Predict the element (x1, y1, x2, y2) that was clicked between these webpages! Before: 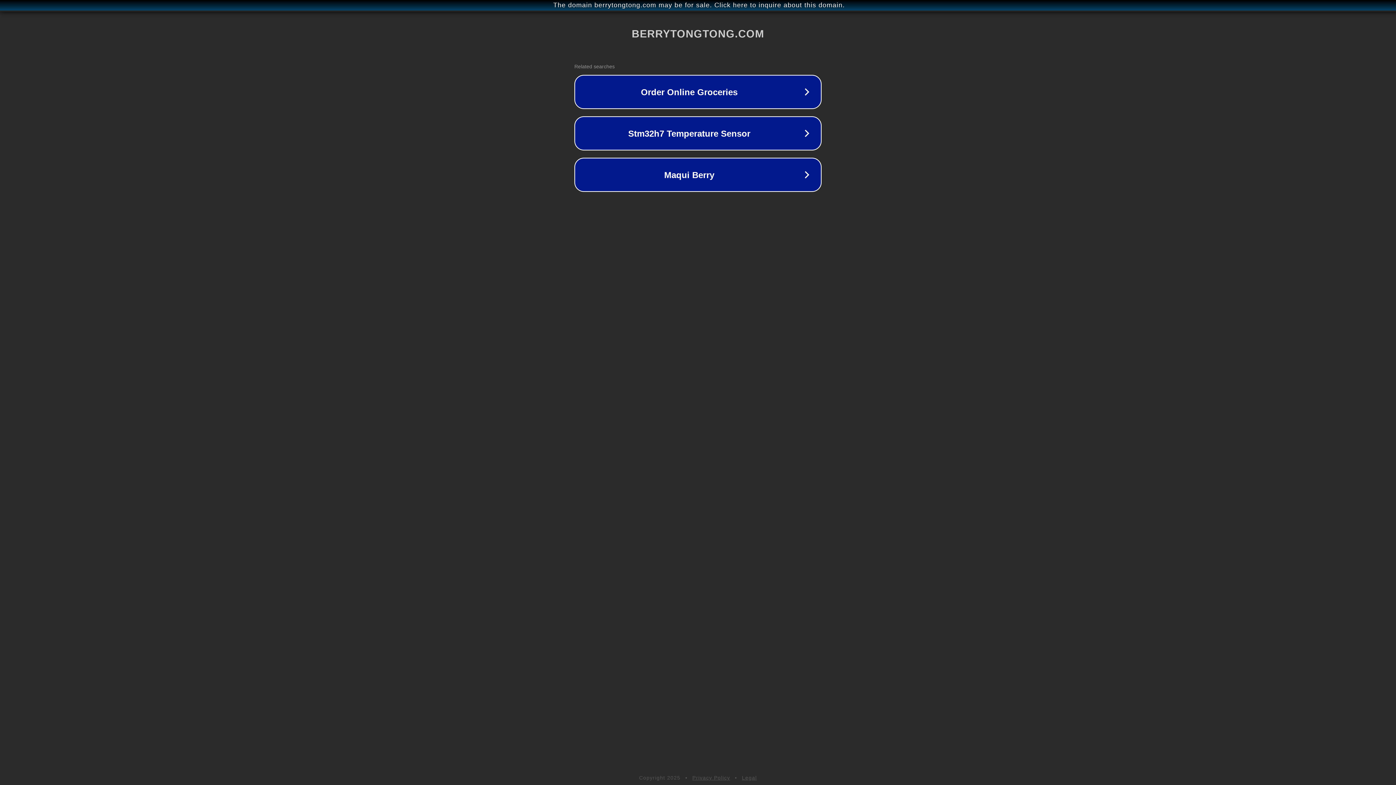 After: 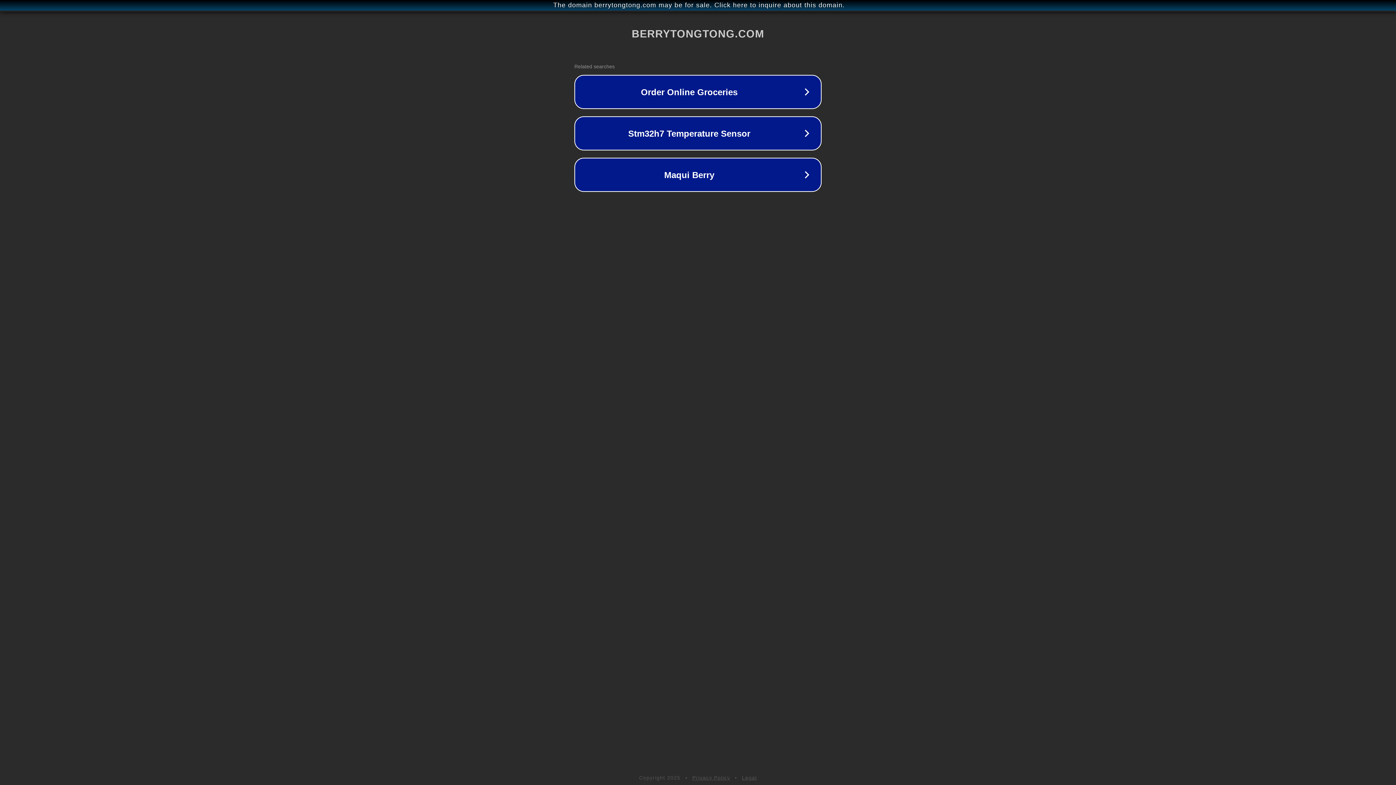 Action: label: Legal bbox: (742, 775, 757, 781)